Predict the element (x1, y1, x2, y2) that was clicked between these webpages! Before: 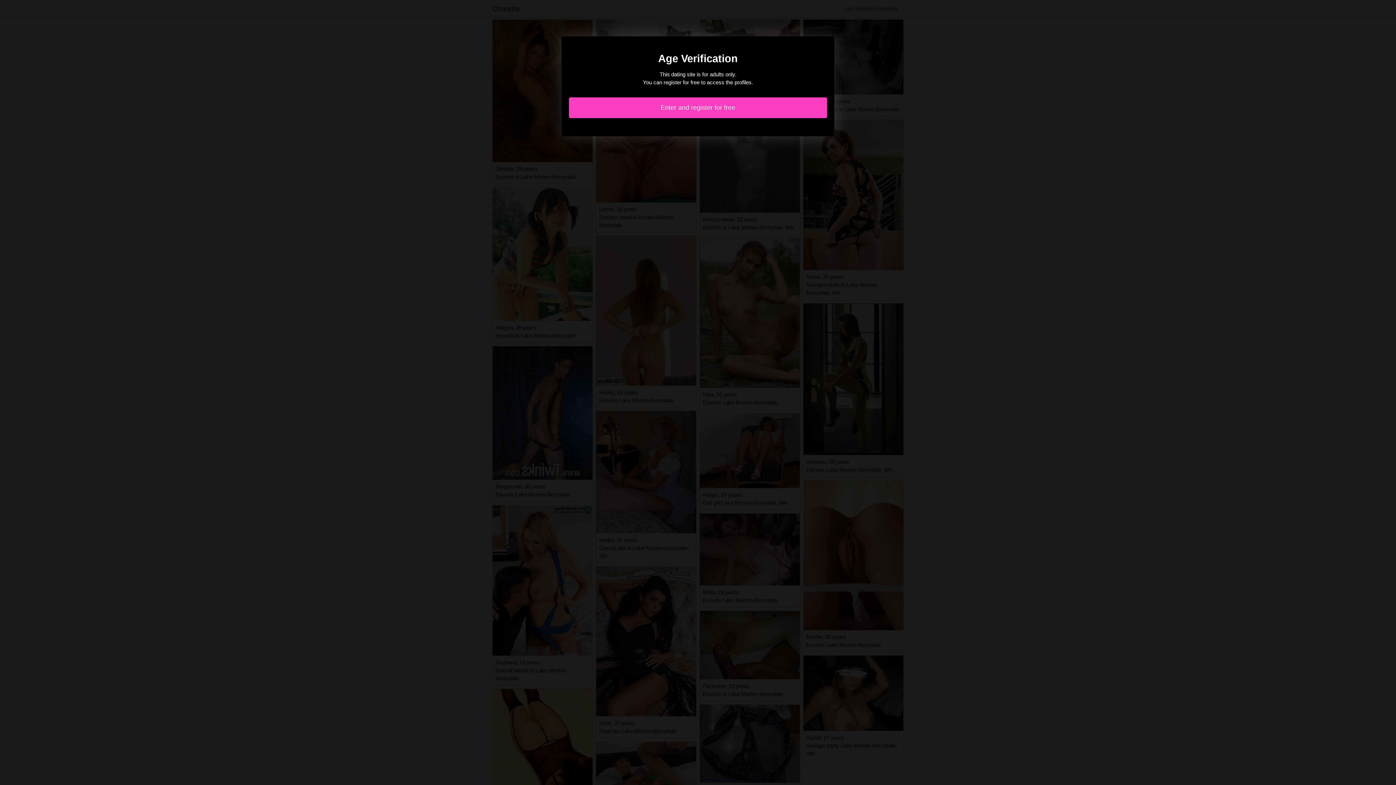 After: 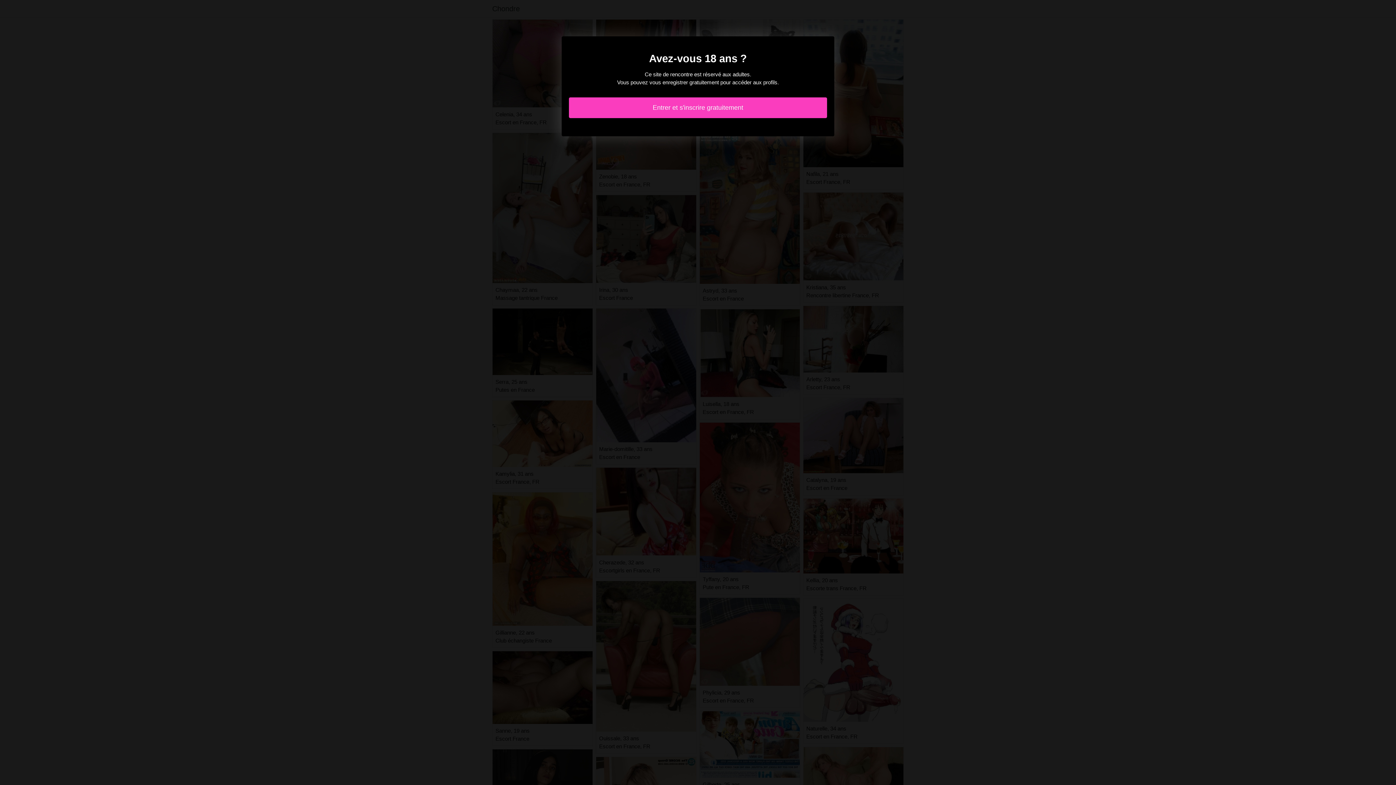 Action: label: Enter and register for free bbox: (569, 97, 827, 118)